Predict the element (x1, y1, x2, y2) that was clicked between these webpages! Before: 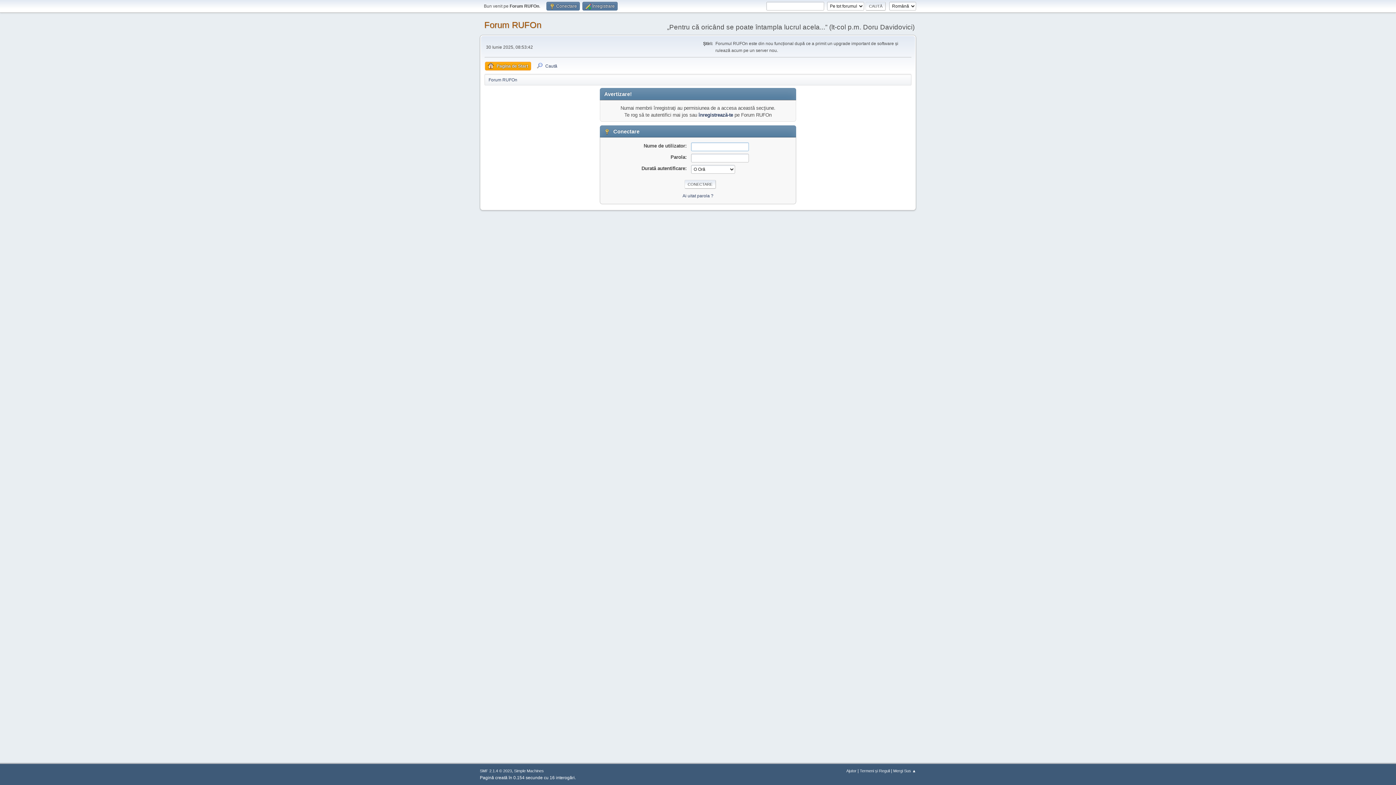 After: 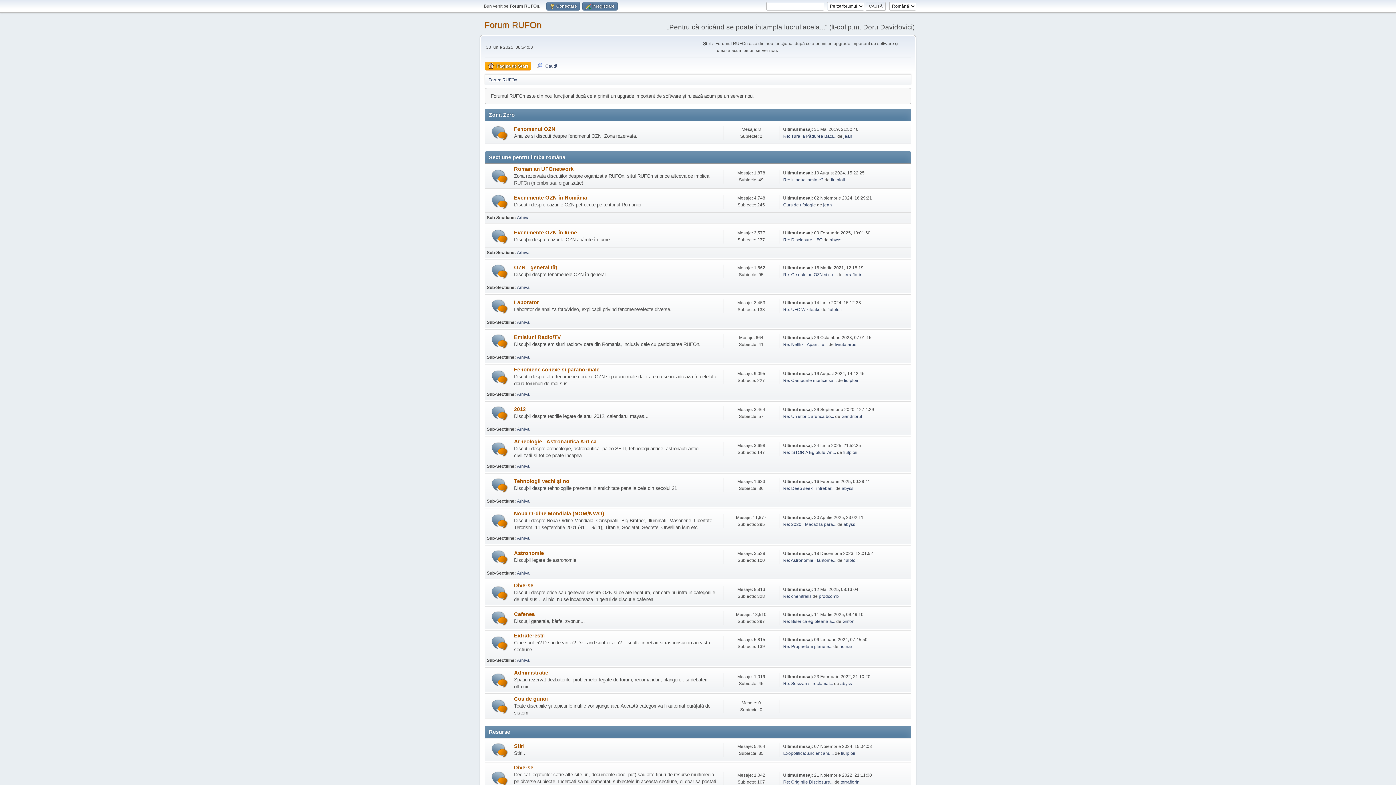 Action: bbox: (485, 61, 531, 70) label: Pagina de Start